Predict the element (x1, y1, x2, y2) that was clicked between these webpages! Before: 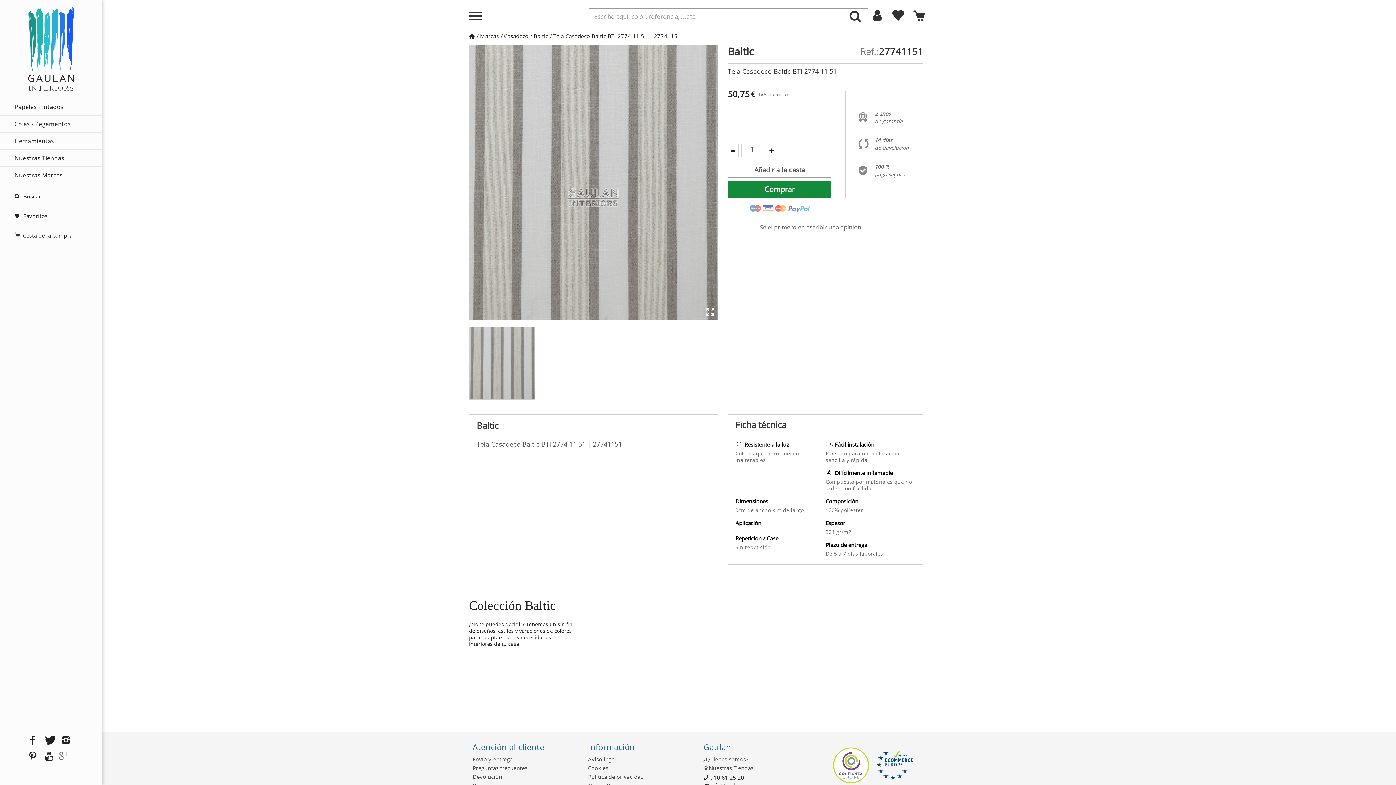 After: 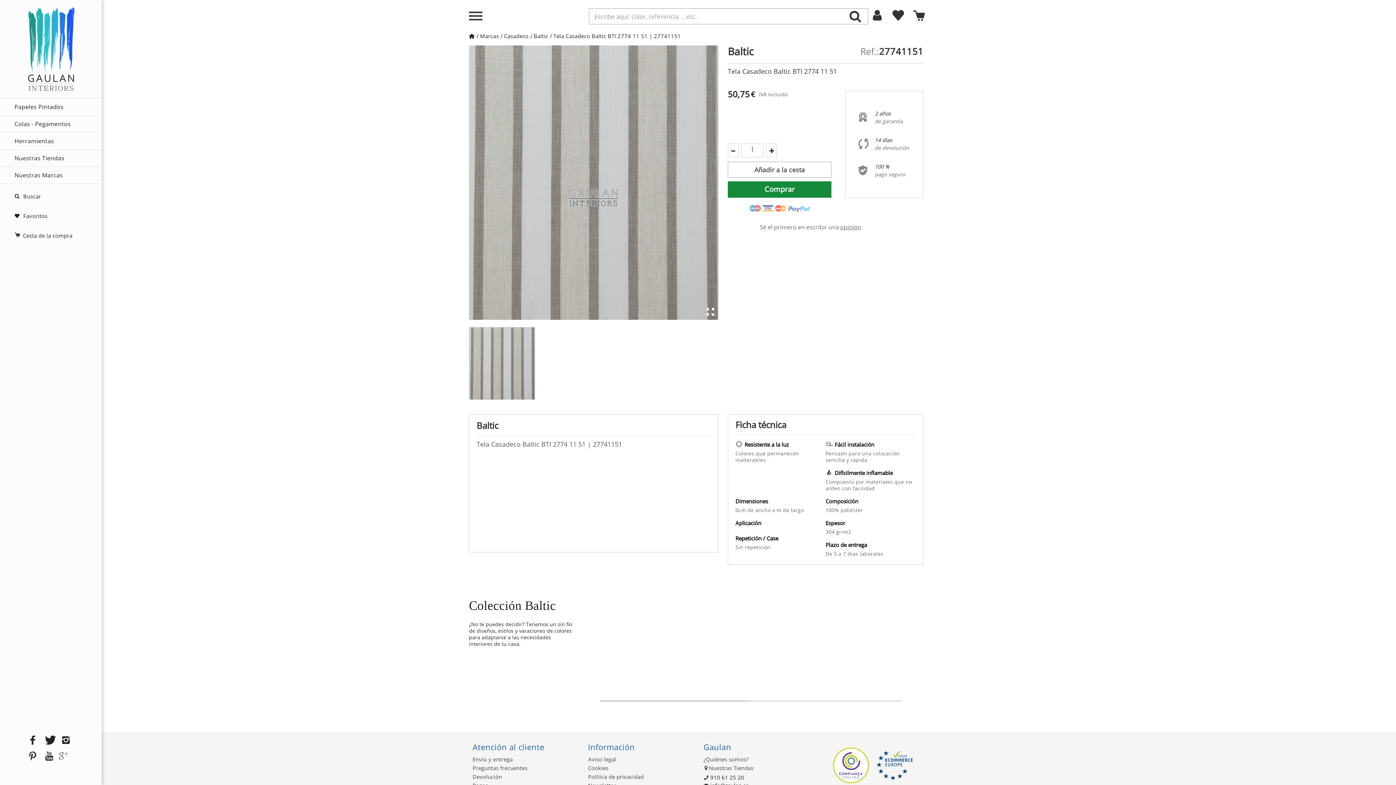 Action: bbox: (42, 752, 56, 761)